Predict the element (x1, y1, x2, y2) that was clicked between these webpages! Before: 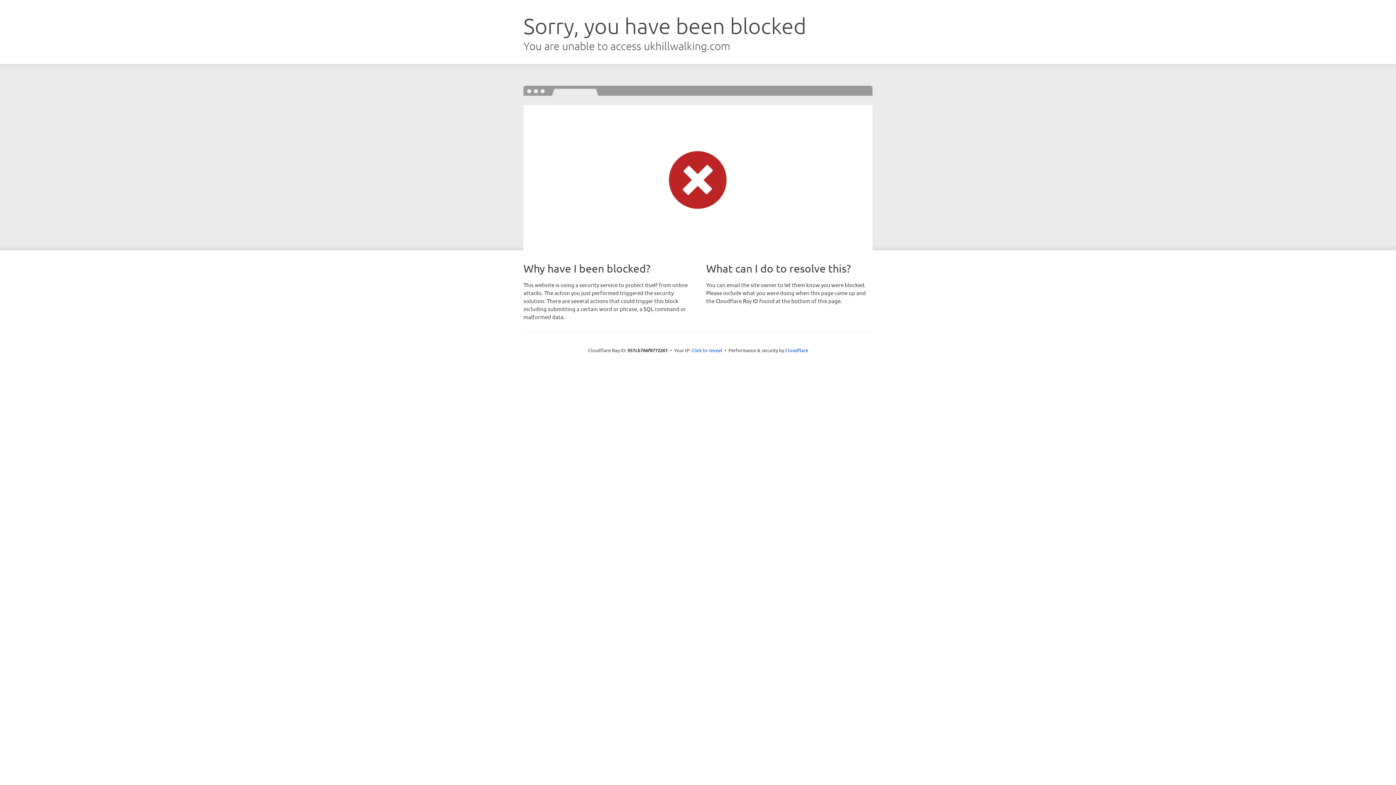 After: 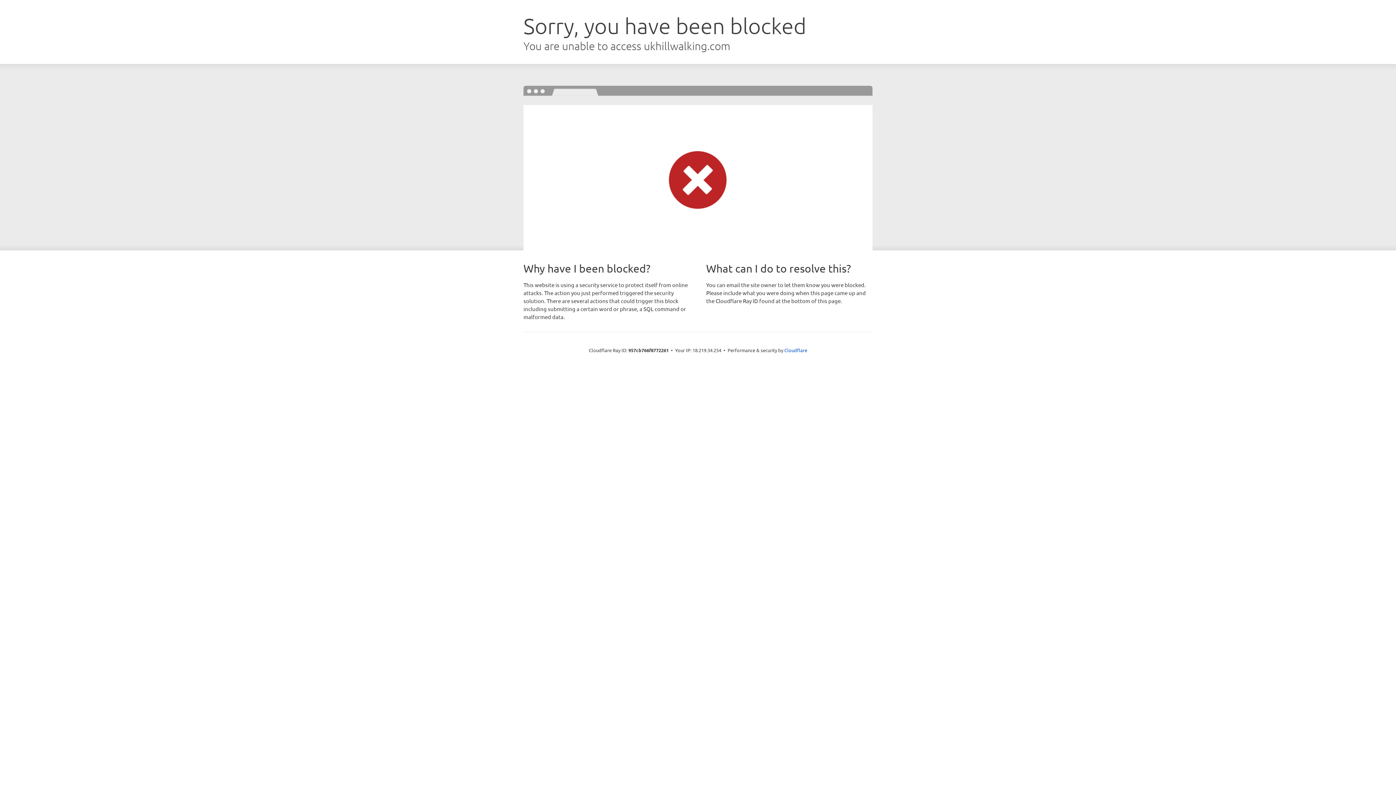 Action: bbox: (691, 346, 722, 353) label: Click to reveal